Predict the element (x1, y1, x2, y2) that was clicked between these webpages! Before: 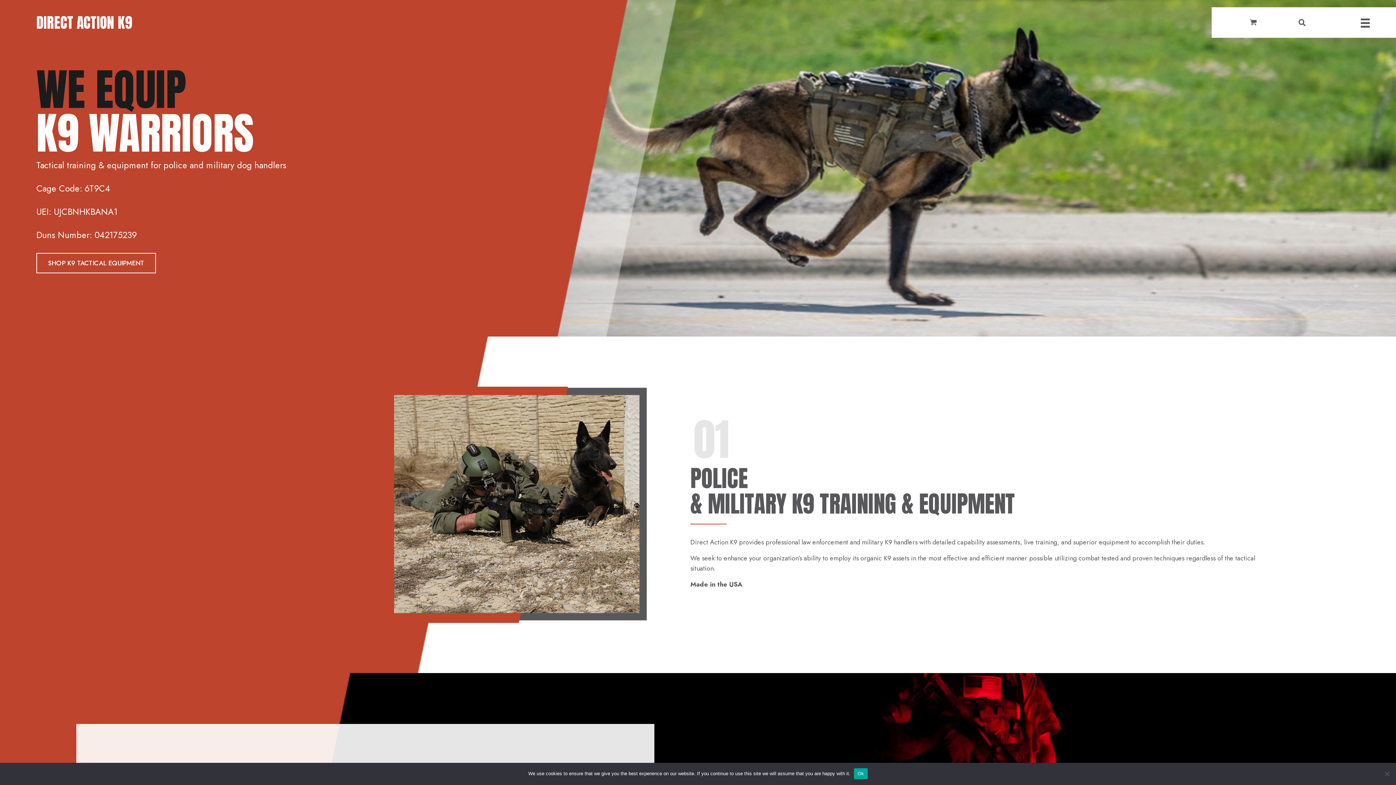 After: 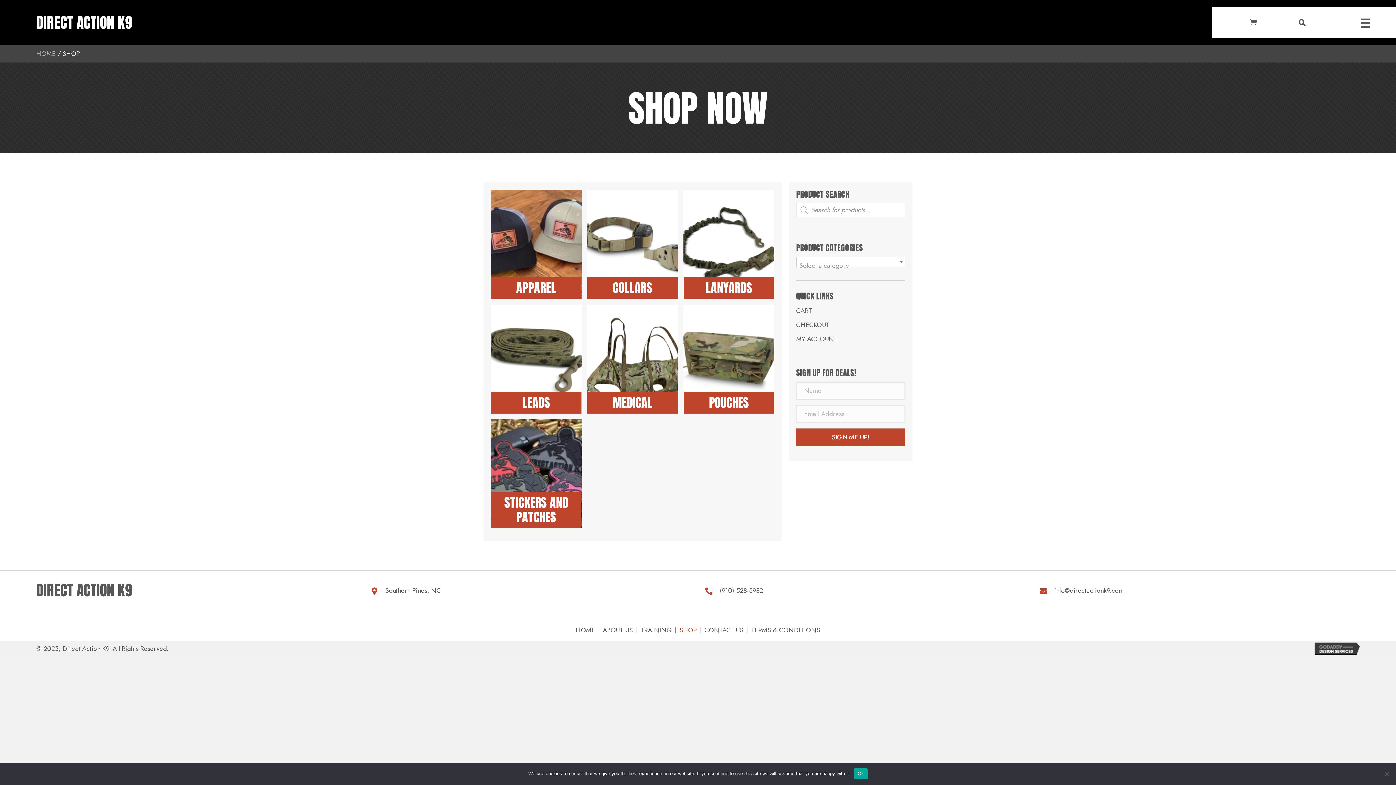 Action: bbox: (1250, 14, 1266, 30)